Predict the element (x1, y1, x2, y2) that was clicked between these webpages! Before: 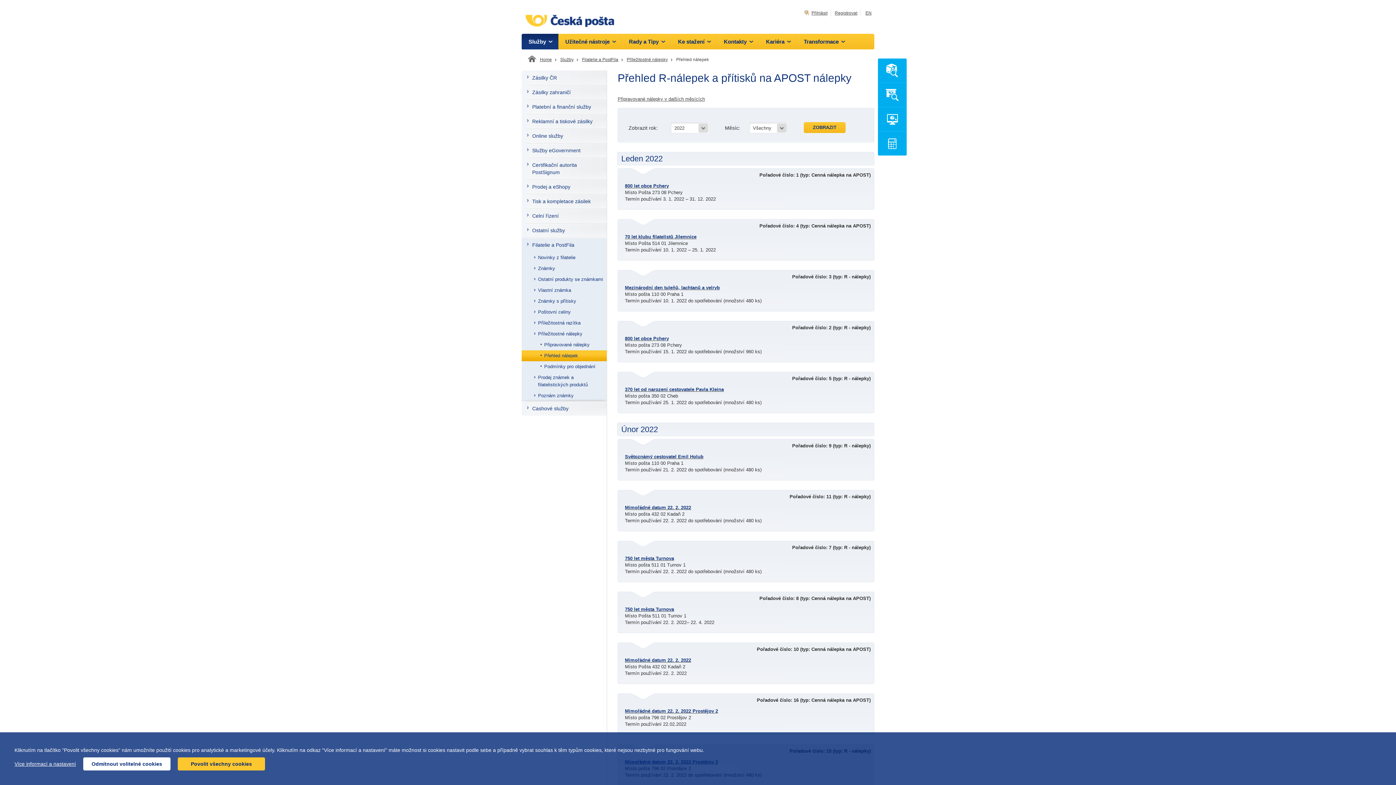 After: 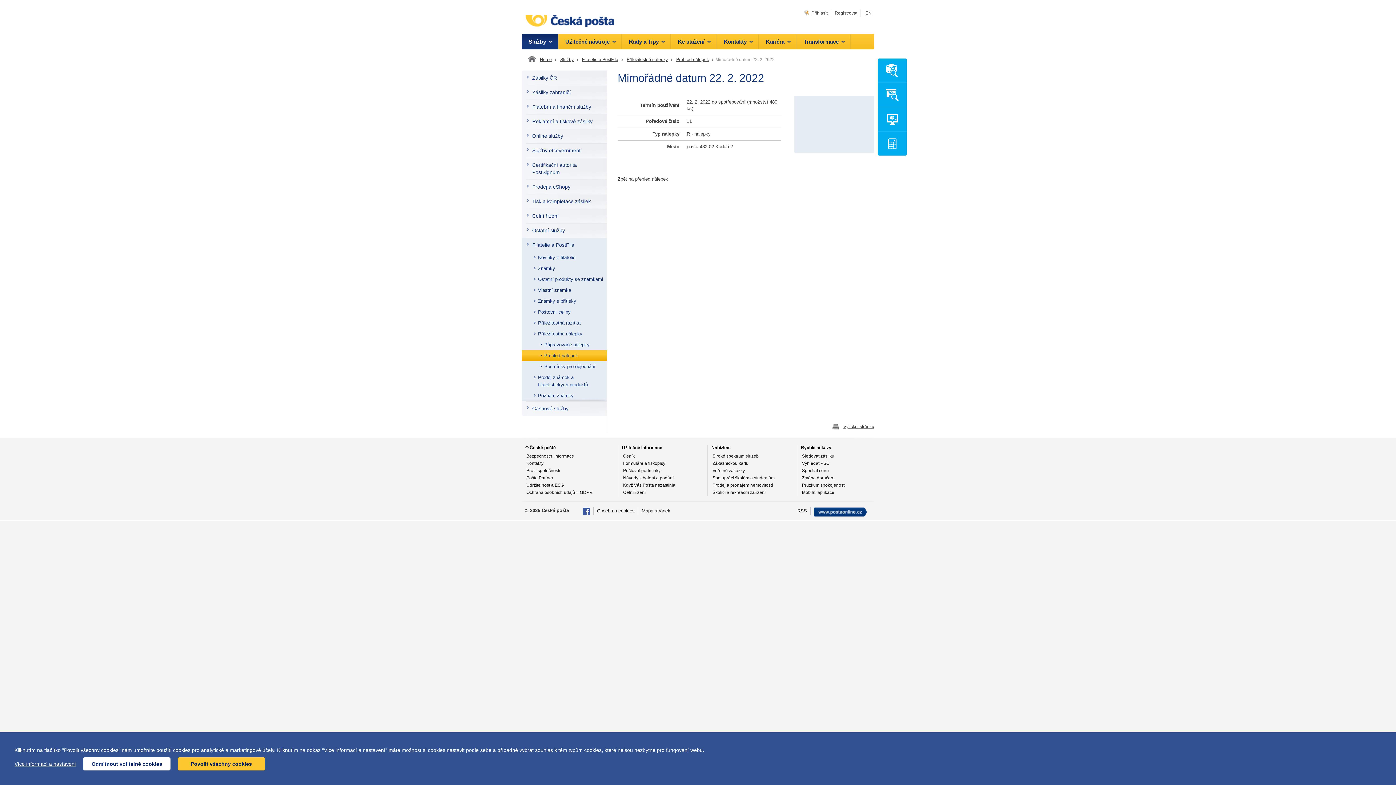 Action: bbox: (625, 504, 867, 511) label: Mimořádné datum 22. 2. 2022